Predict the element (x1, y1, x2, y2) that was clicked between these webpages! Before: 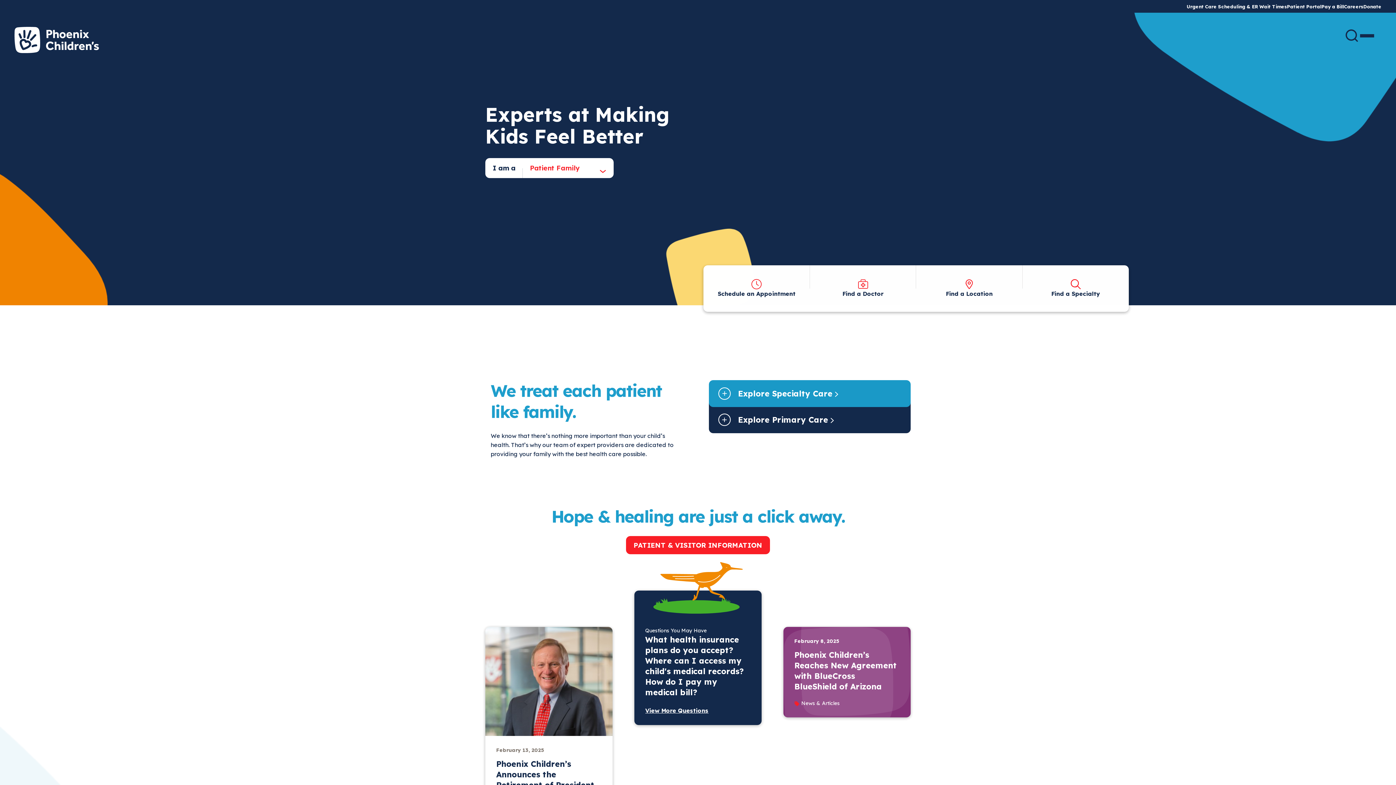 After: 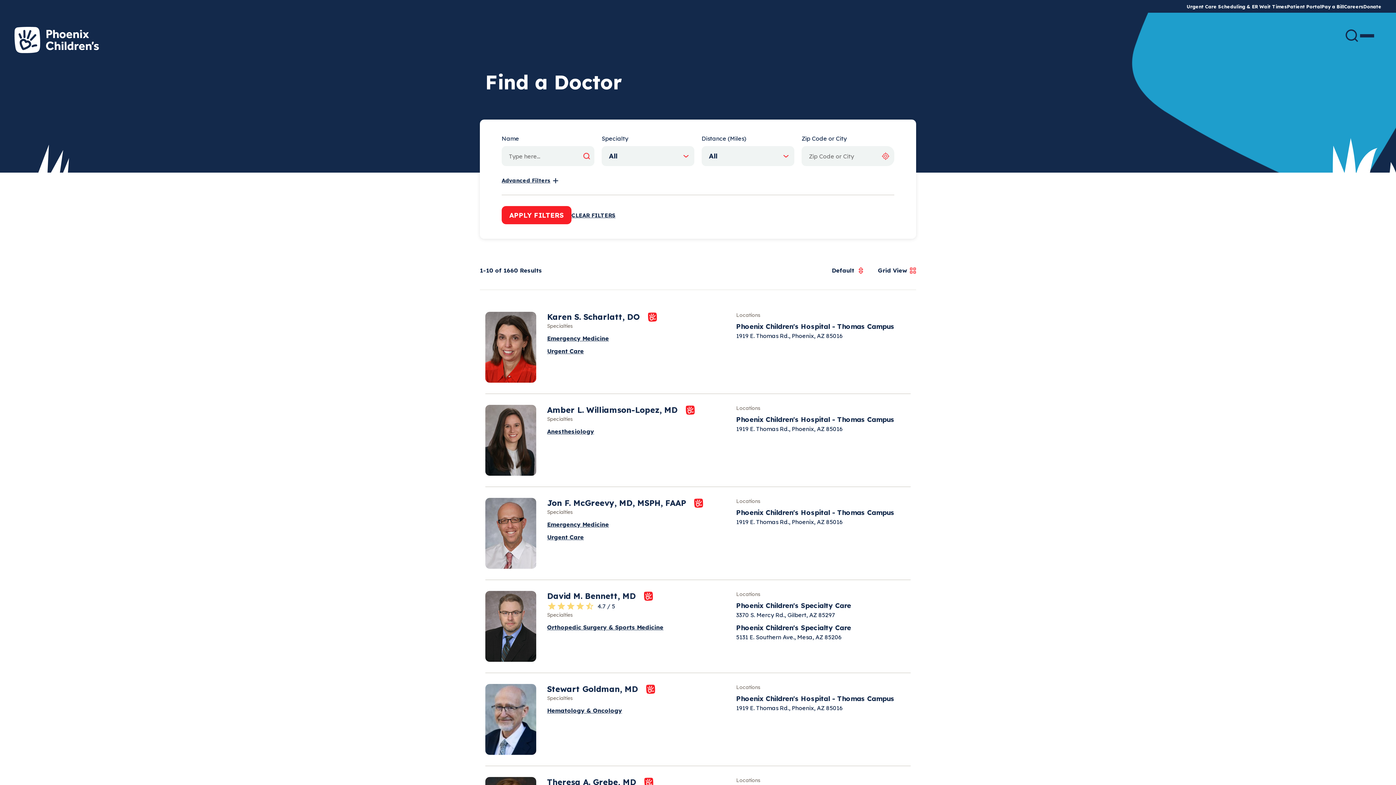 Action: label: Find a Doctor bbox: (810, 265, 916, 312)